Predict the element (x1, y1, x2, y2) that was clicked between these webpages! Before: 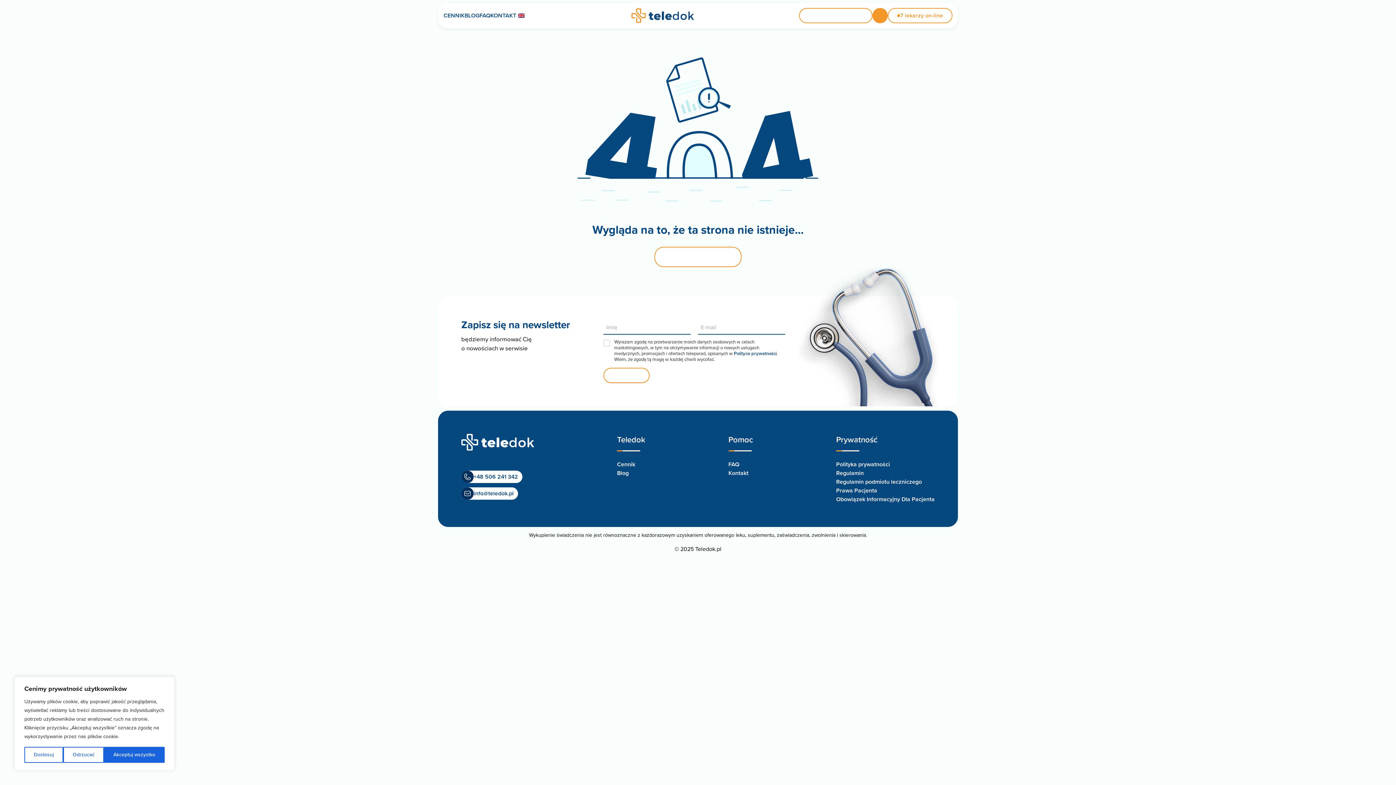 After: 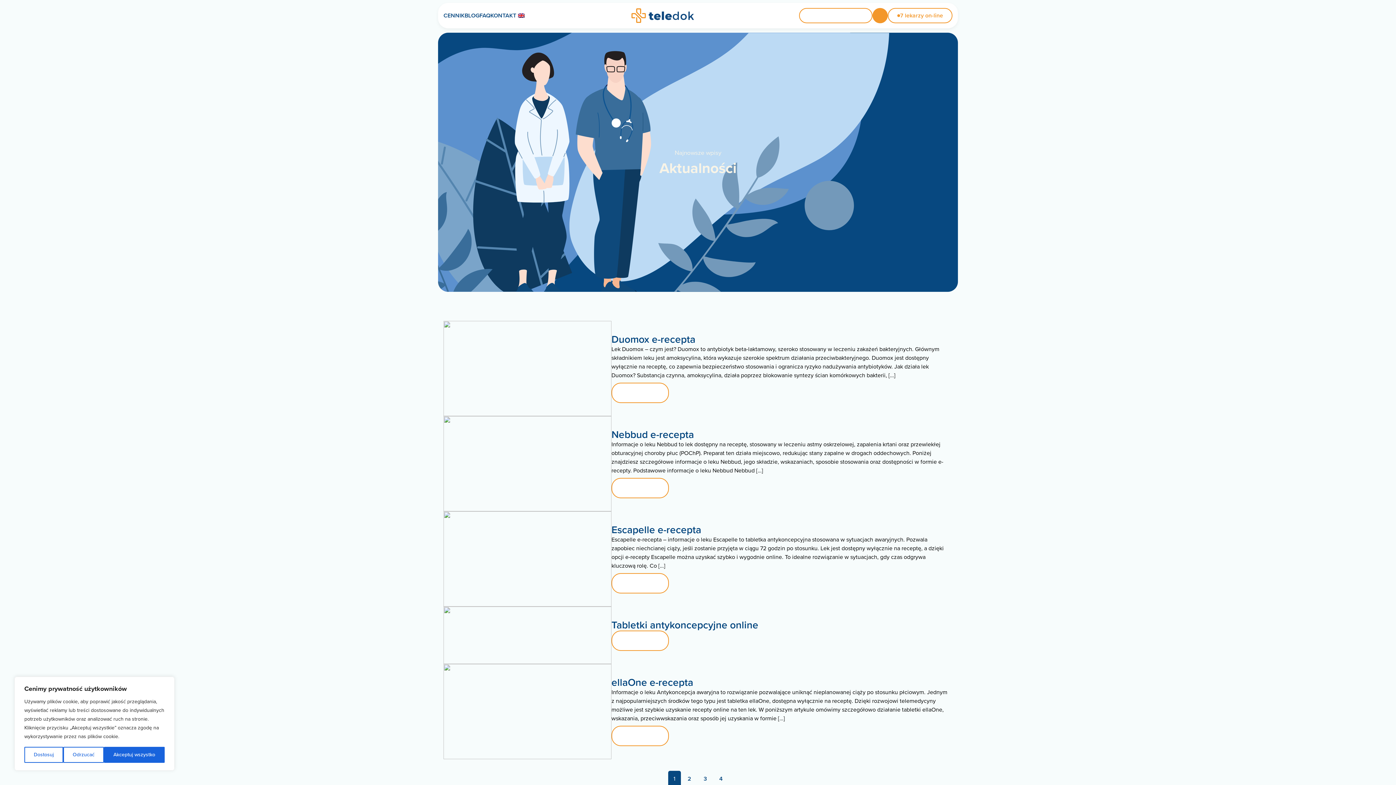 Action: bbox: (617, 469, 628, 477) label: Blog